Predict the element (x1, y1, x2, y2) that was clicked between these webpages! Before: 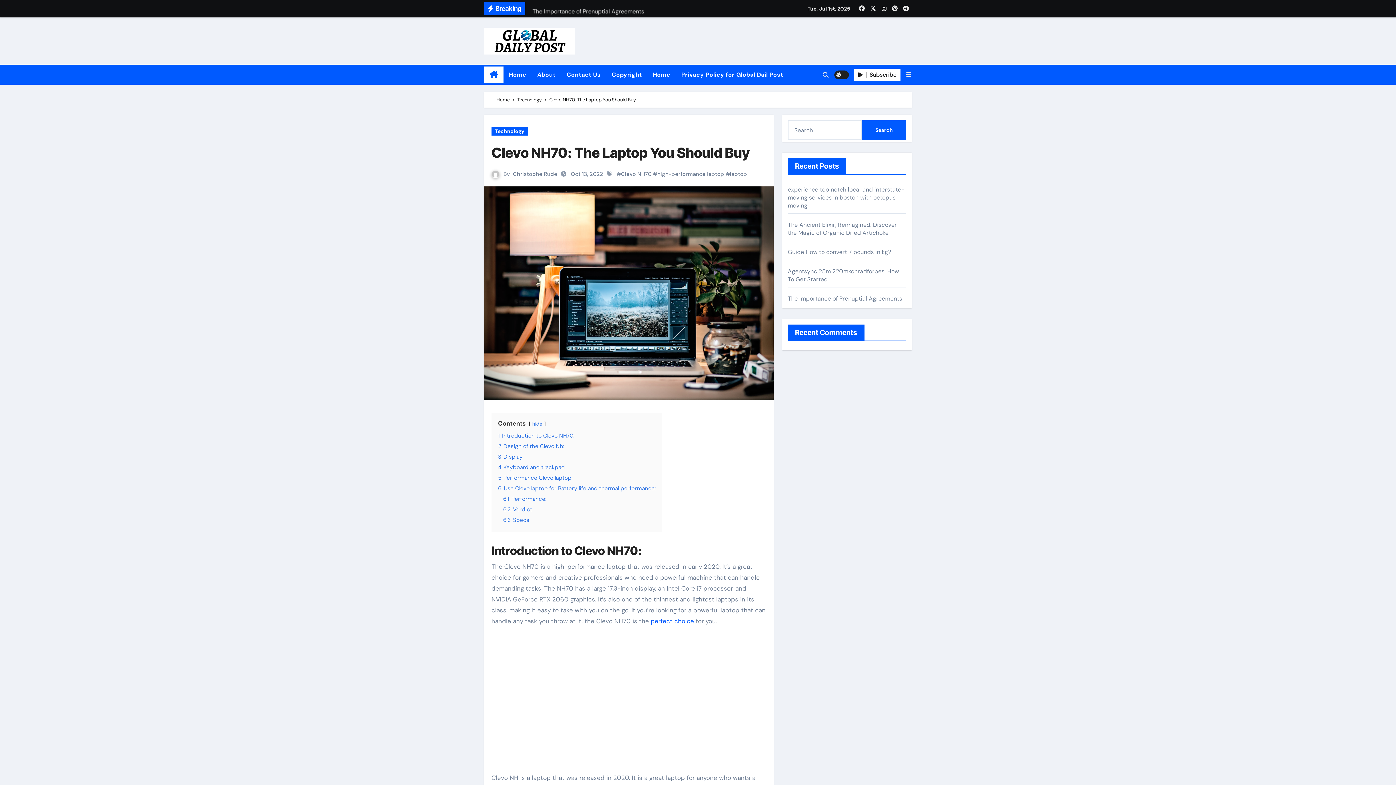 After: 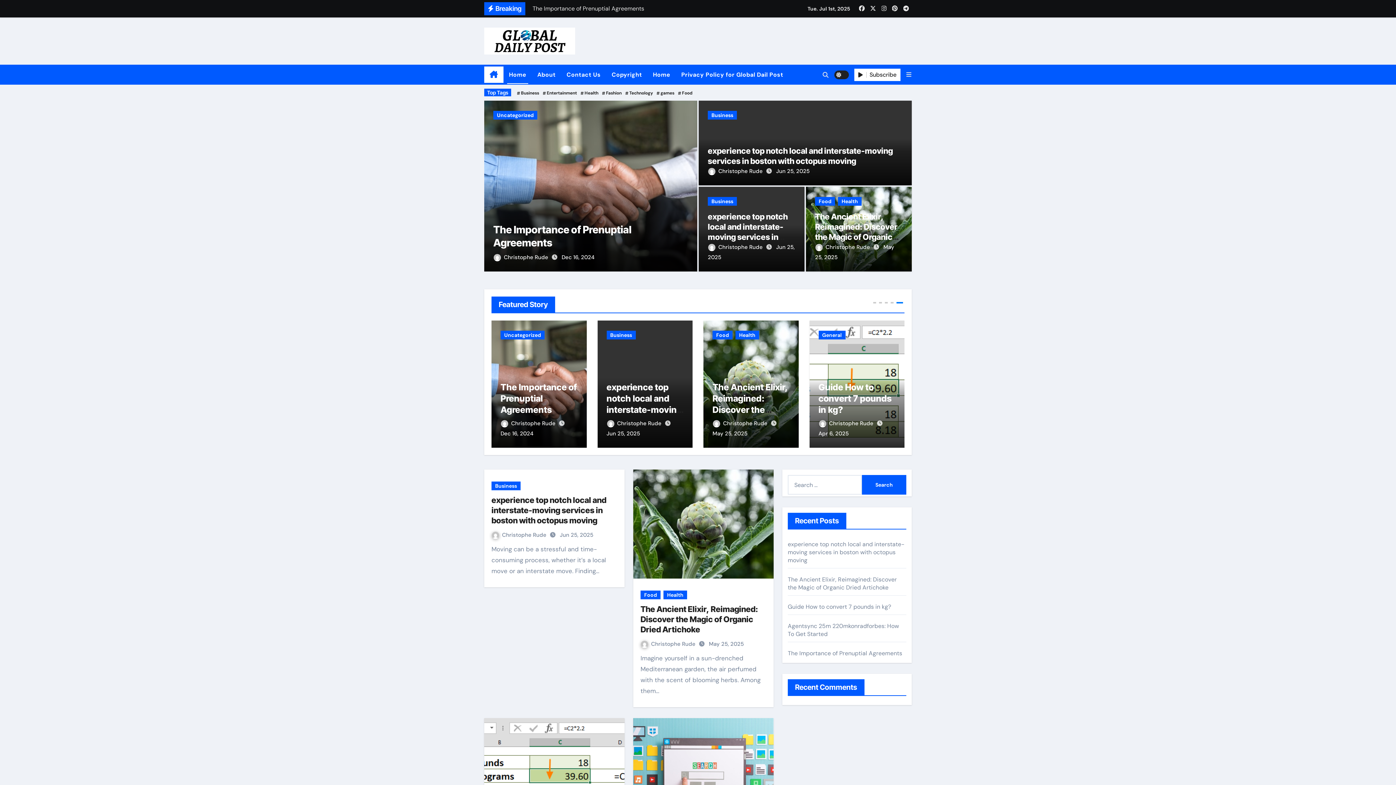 Action: bbox: (484, 28, 575, 51)